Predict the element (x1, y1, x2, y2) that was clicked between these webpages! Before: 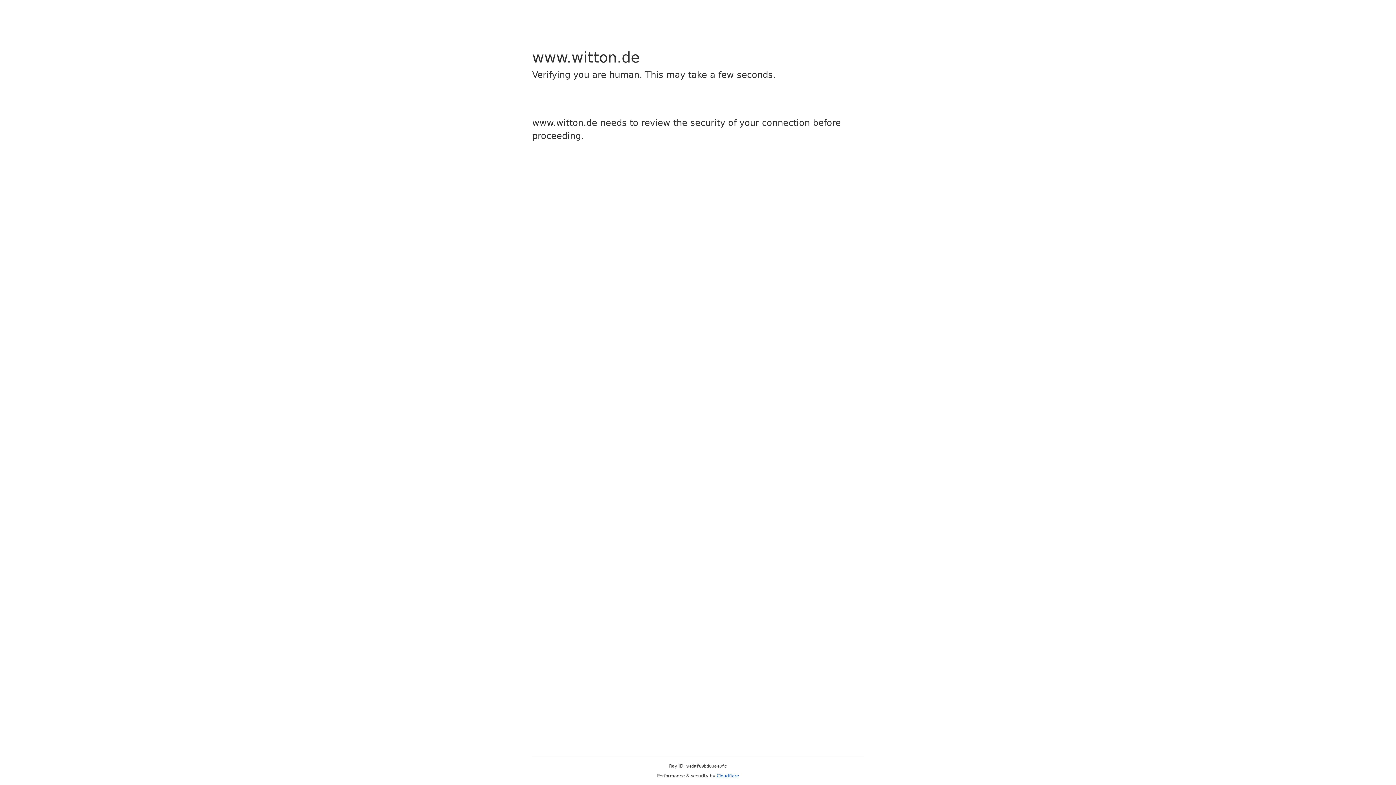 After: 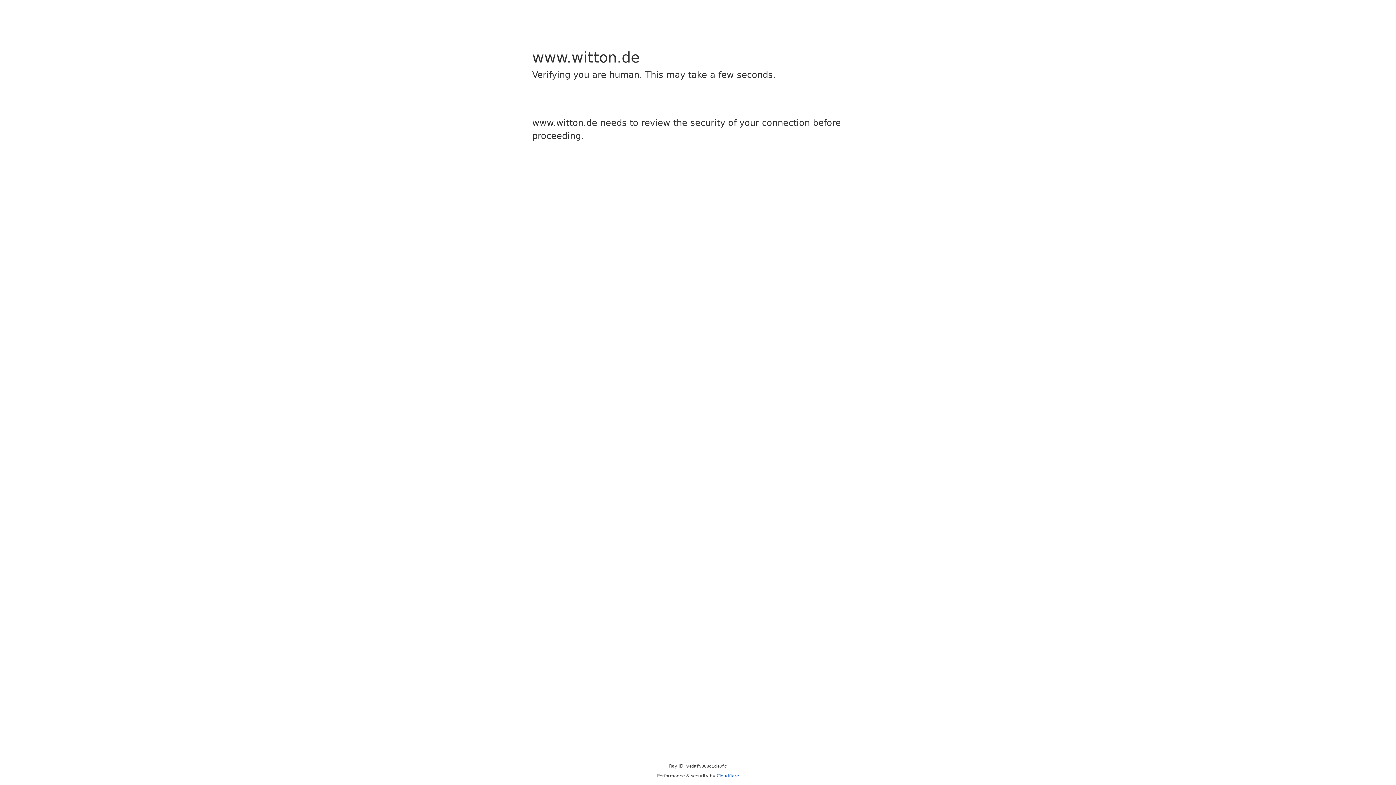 Action: bbox: (716, 773, 739, 778) label: Cloudflare